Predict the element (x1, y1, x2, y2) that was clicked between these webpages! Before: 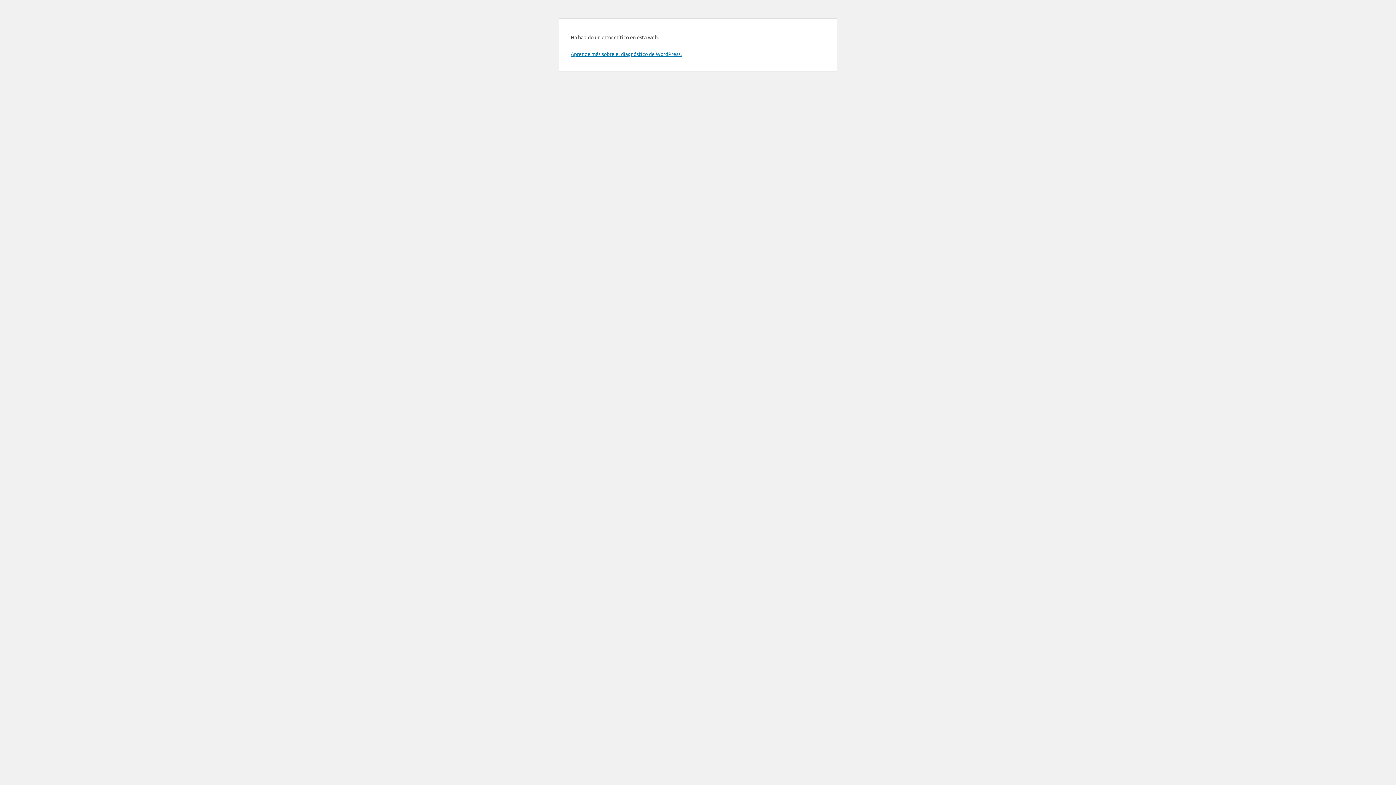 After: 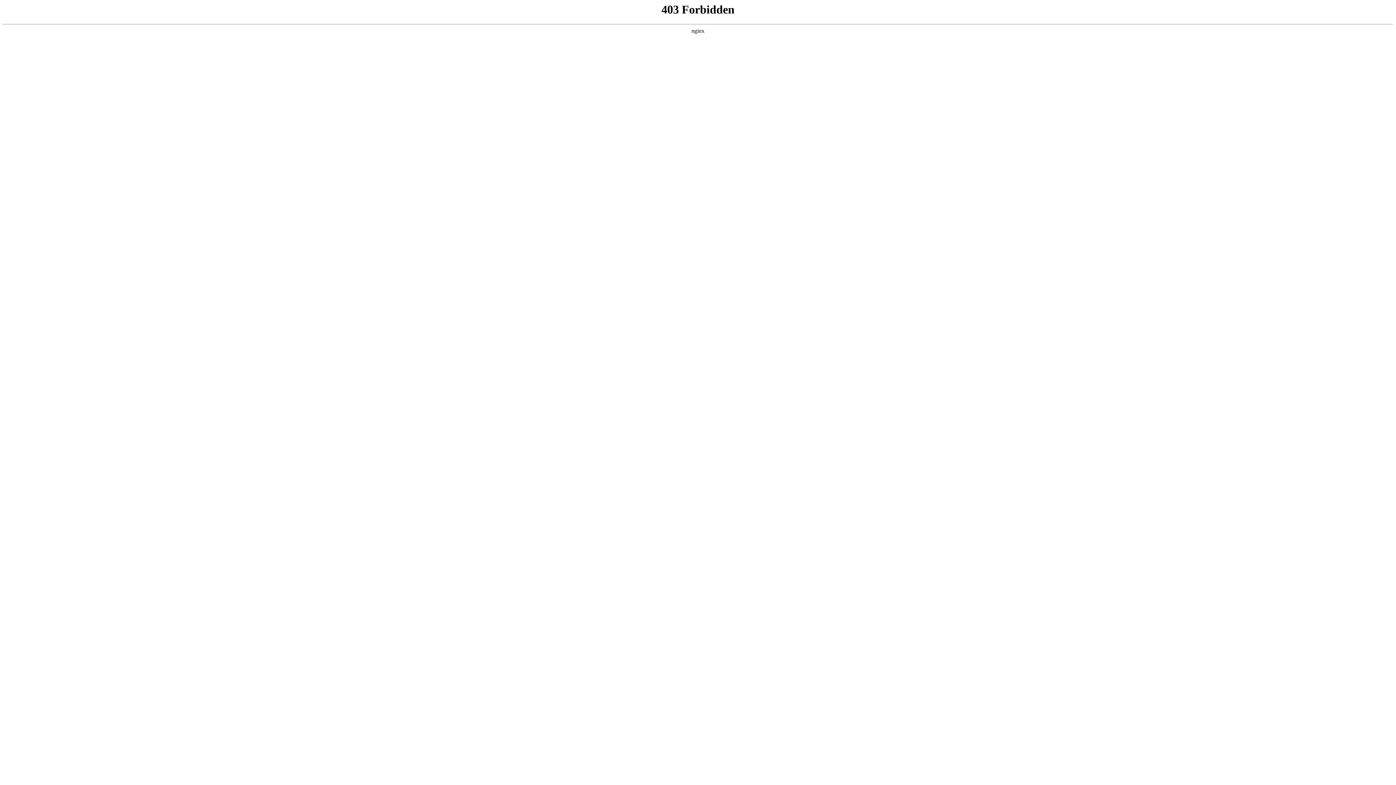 Action: label: Aprende más sobre el diagnóstico de WordPress. bbox: (570, 50, 681, 57)